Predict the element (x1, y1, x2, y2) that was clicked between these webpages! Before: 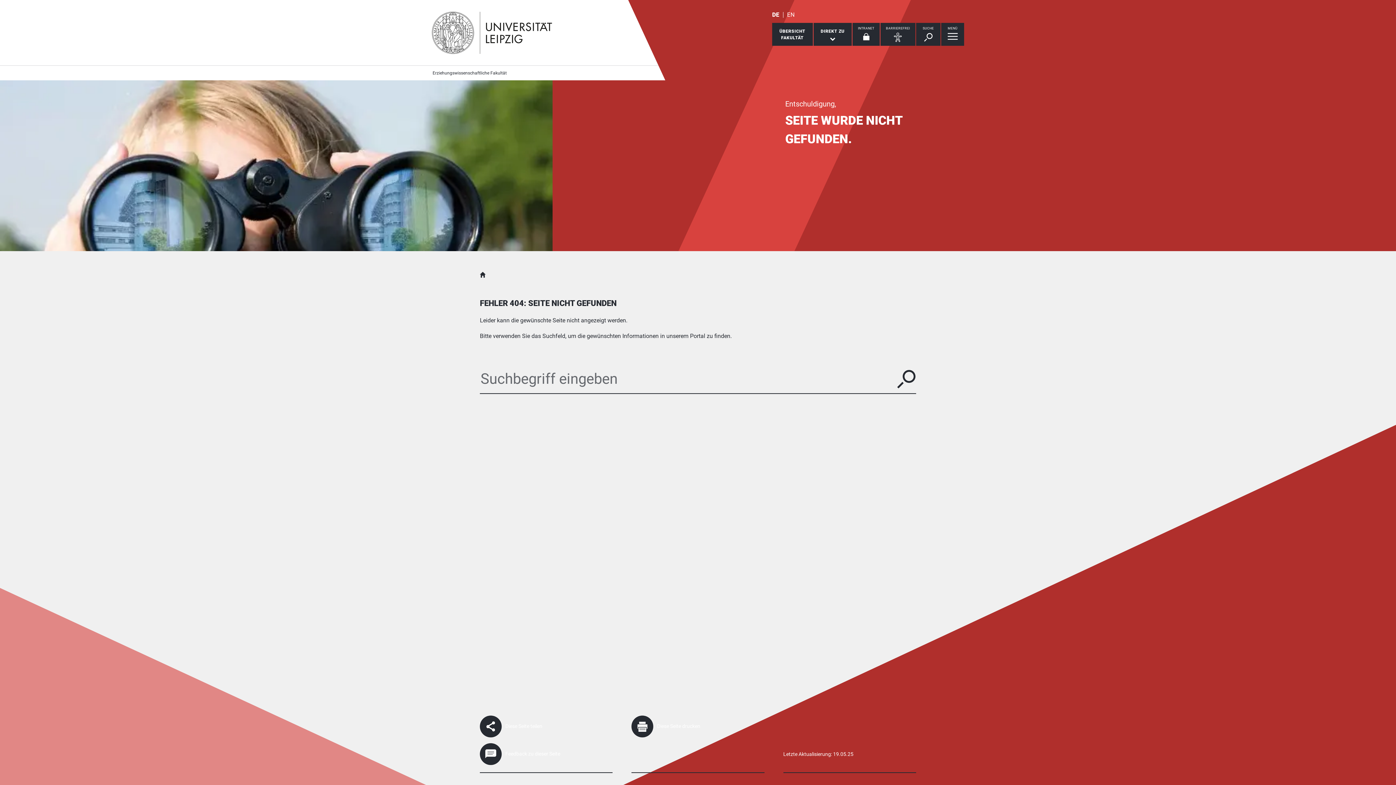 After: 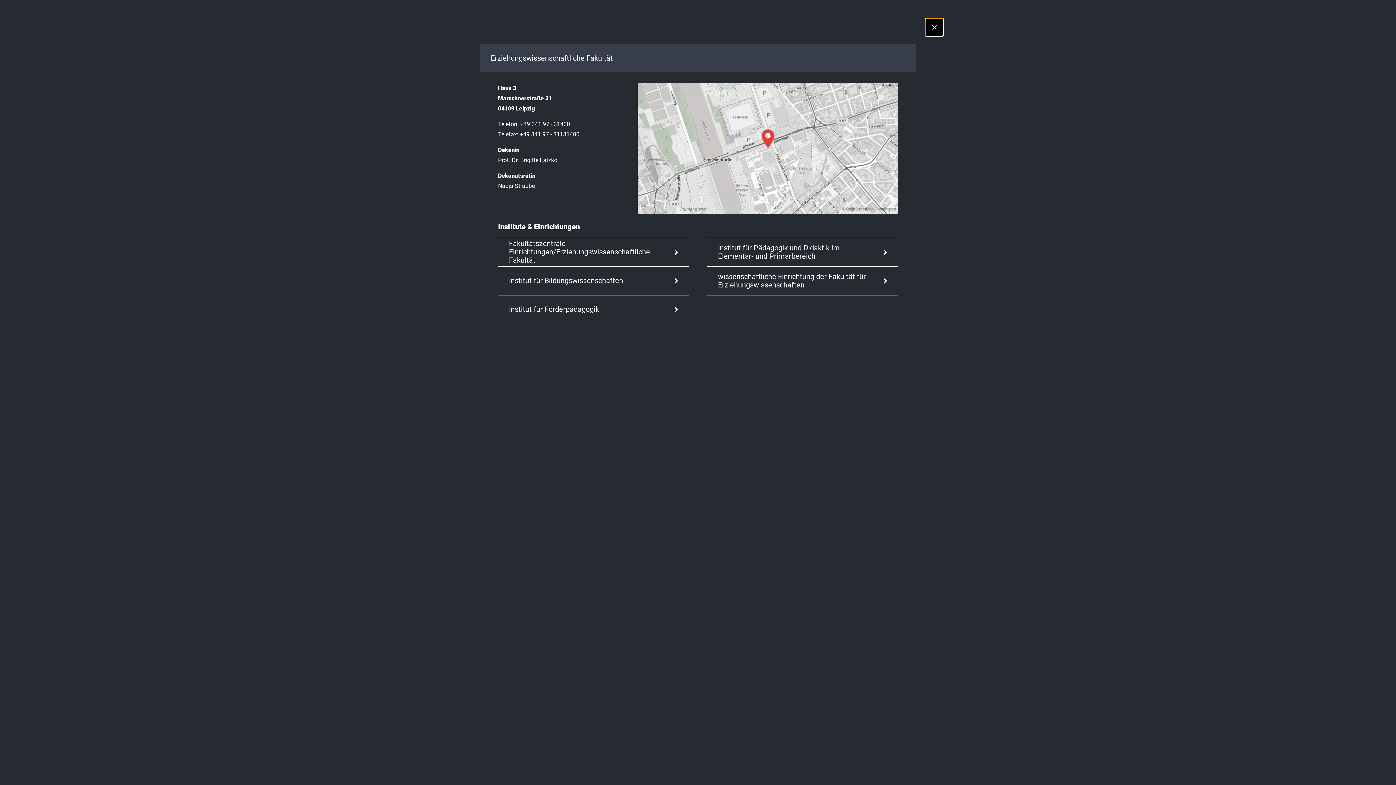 Action: label: ÜBERSICHT
FAKULTÄT bbox: (772, 22, 812, 45)